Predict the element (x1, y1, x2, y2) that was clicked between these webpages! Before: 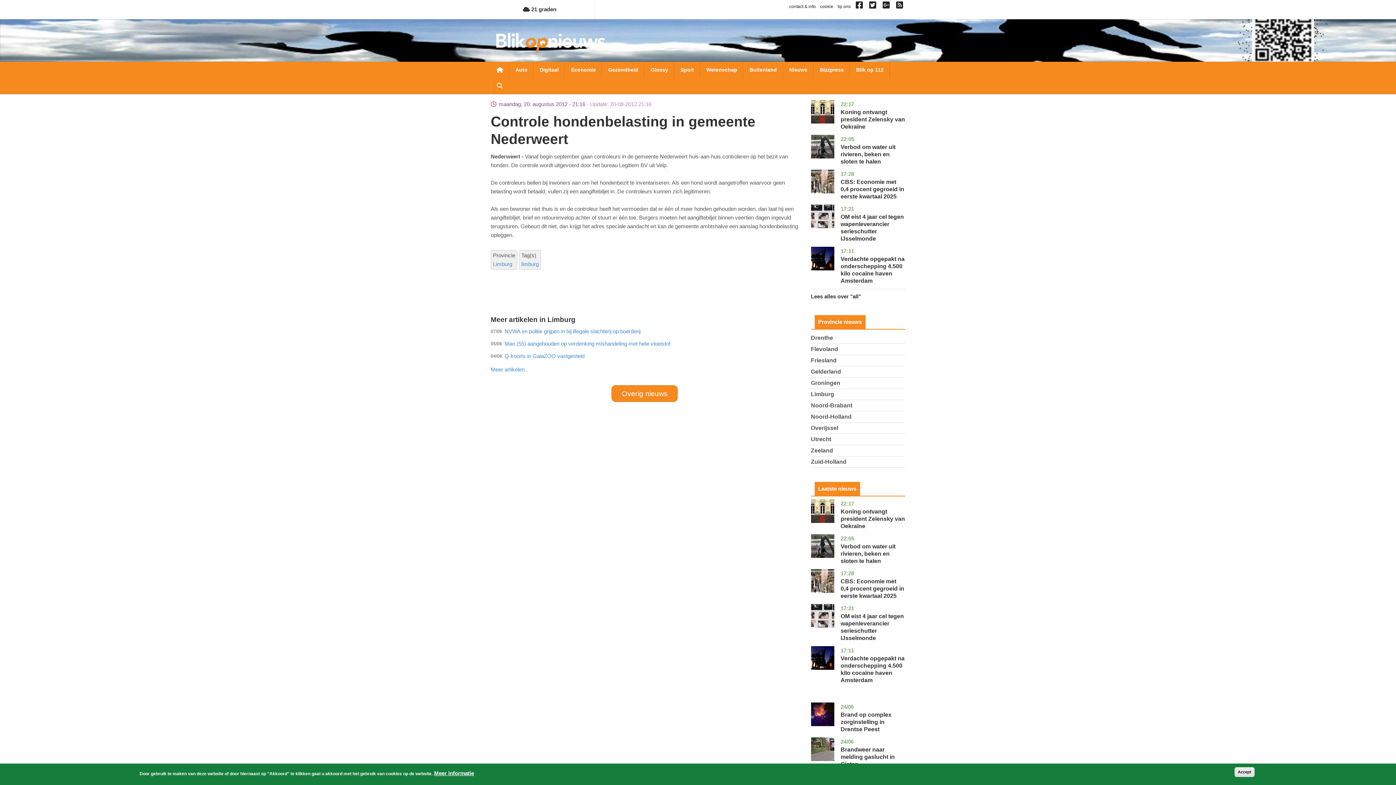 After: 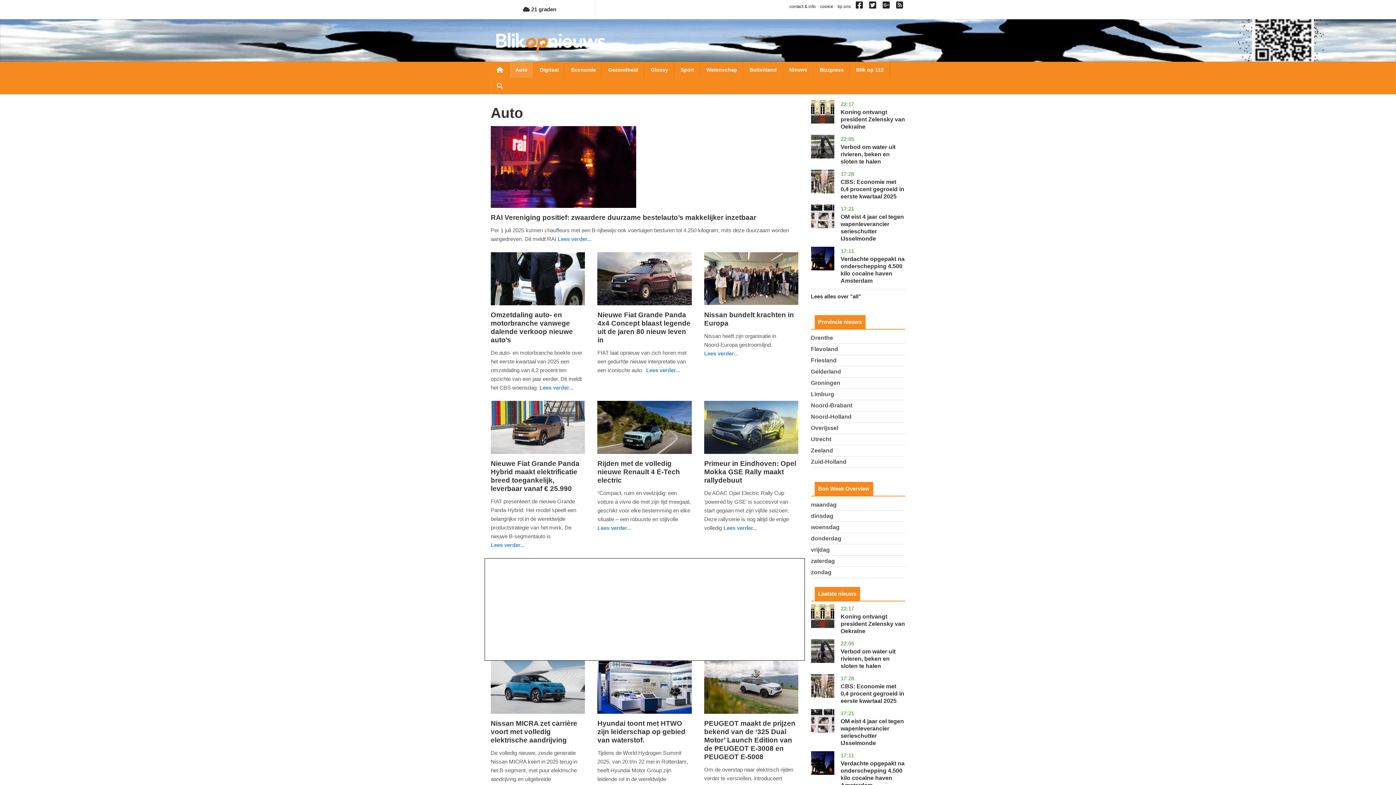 Action: label: Auto bbox: (509, 61, 533, 77)